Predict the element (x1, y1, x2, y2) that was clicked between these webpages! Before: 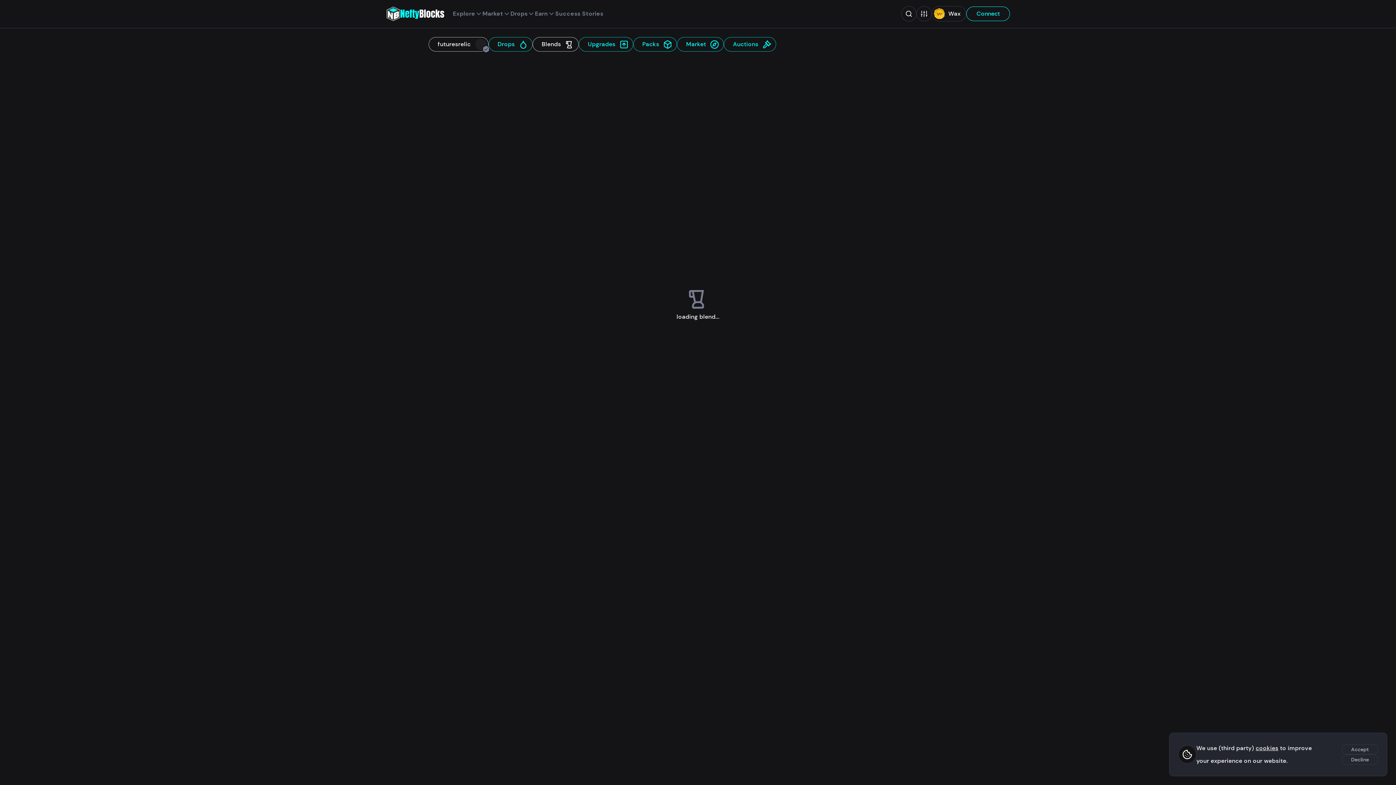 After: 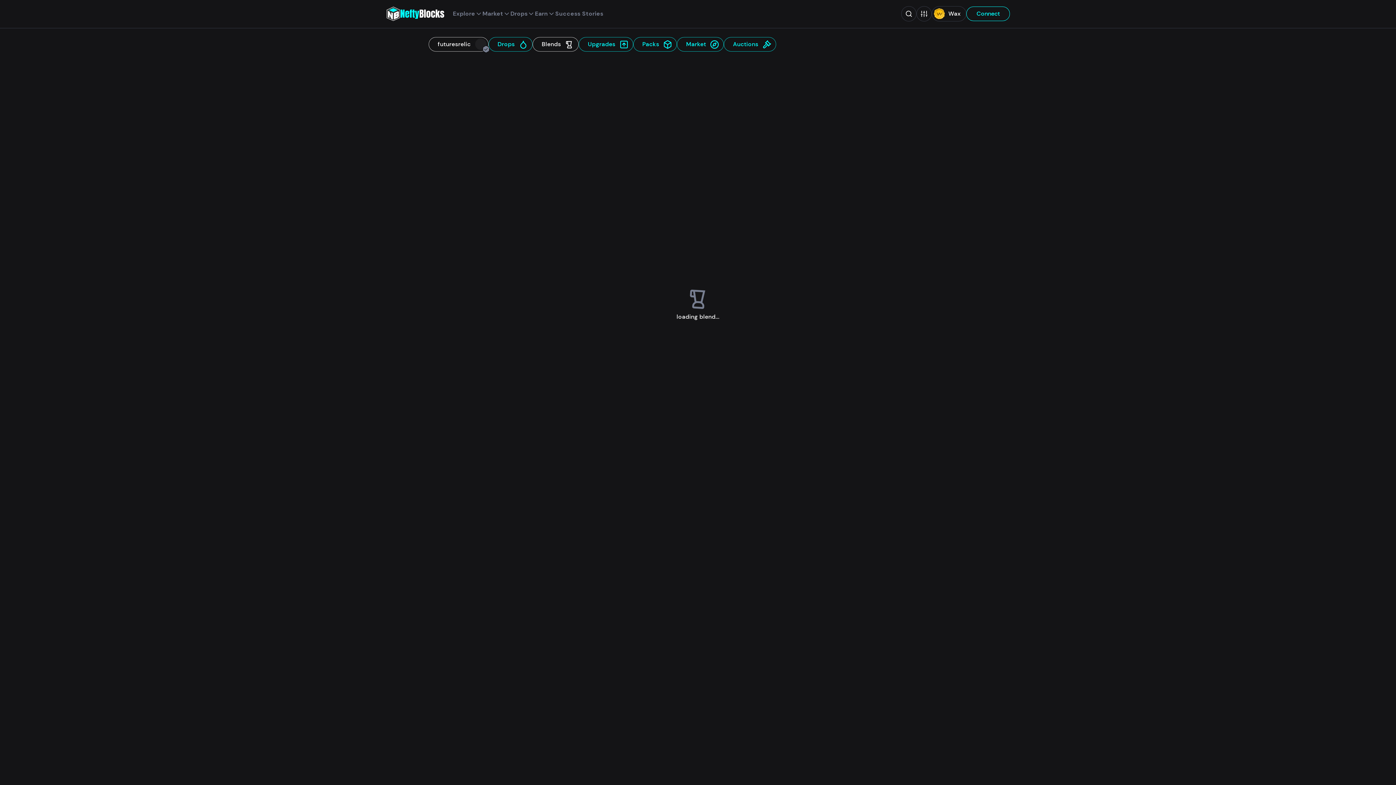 Action: label: Accept bbox: (1342, 744, 1378, 754)